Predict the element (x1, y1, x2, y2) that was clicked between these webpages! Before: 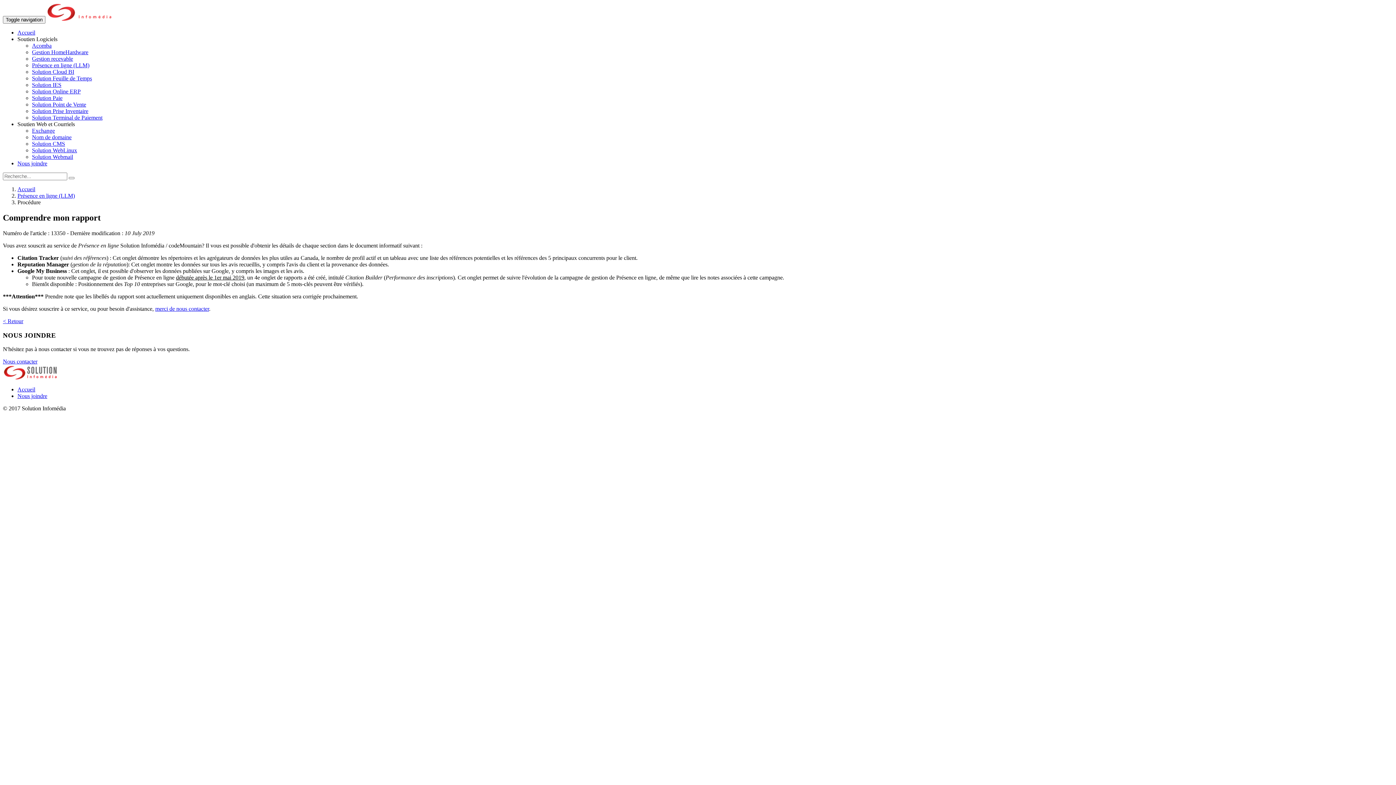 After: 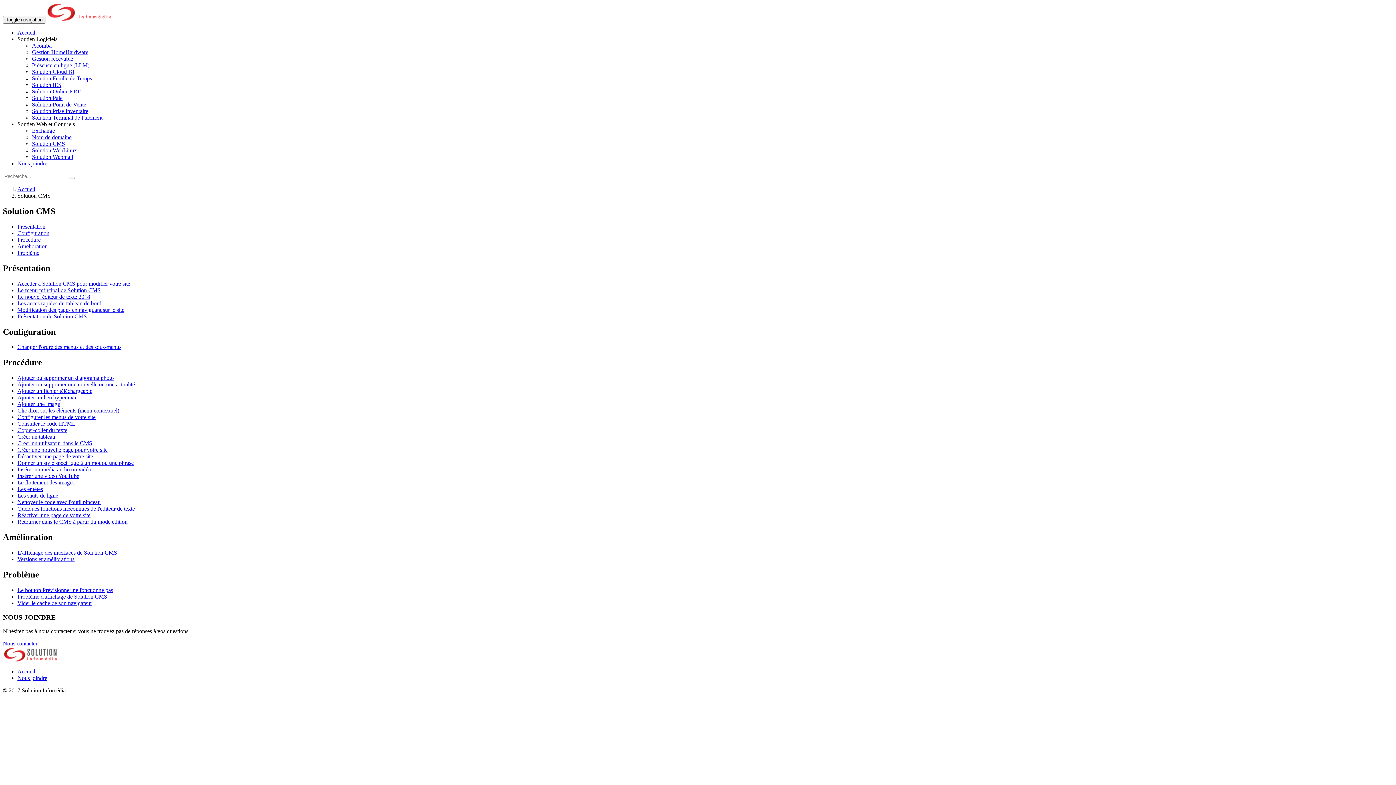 Action: bbox: (32, 140, 65, 146) label: Solution CMS